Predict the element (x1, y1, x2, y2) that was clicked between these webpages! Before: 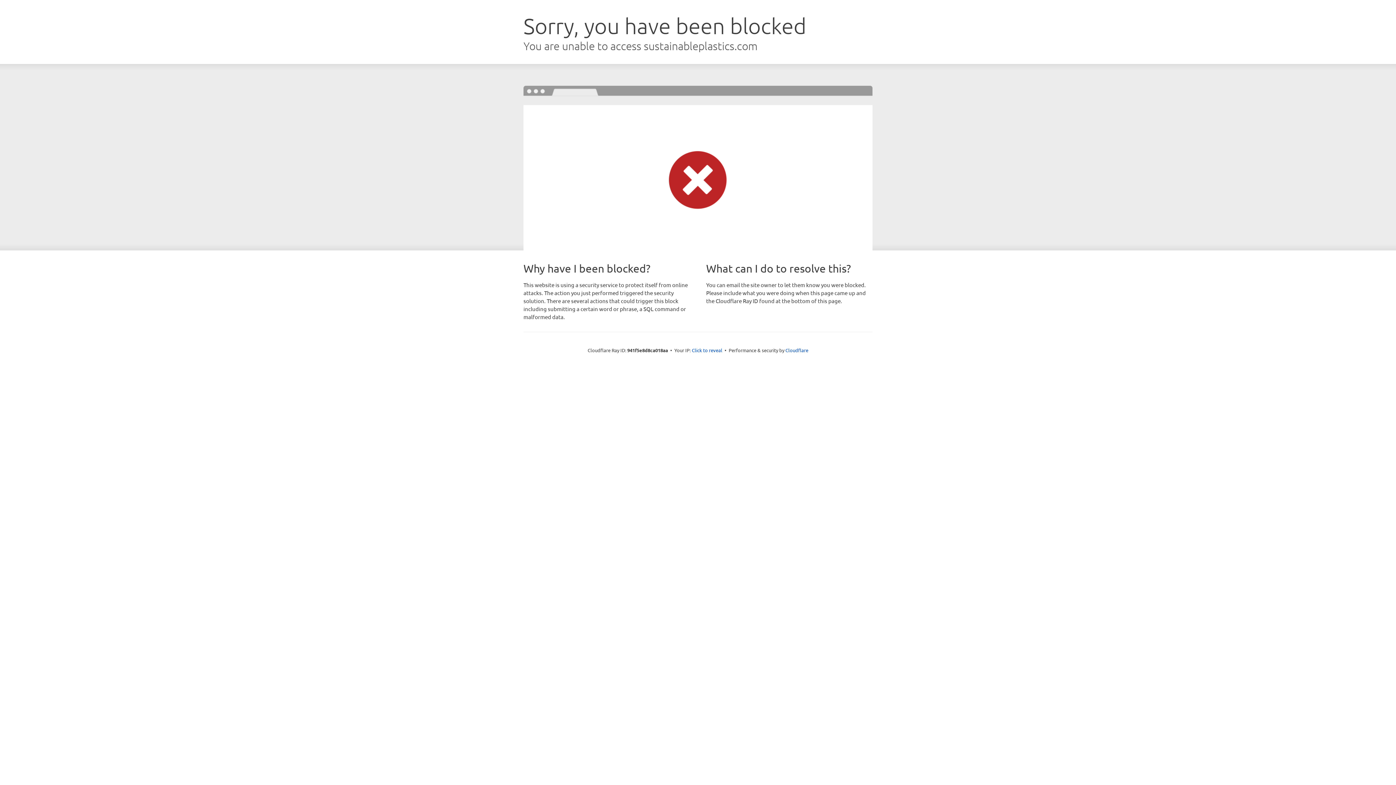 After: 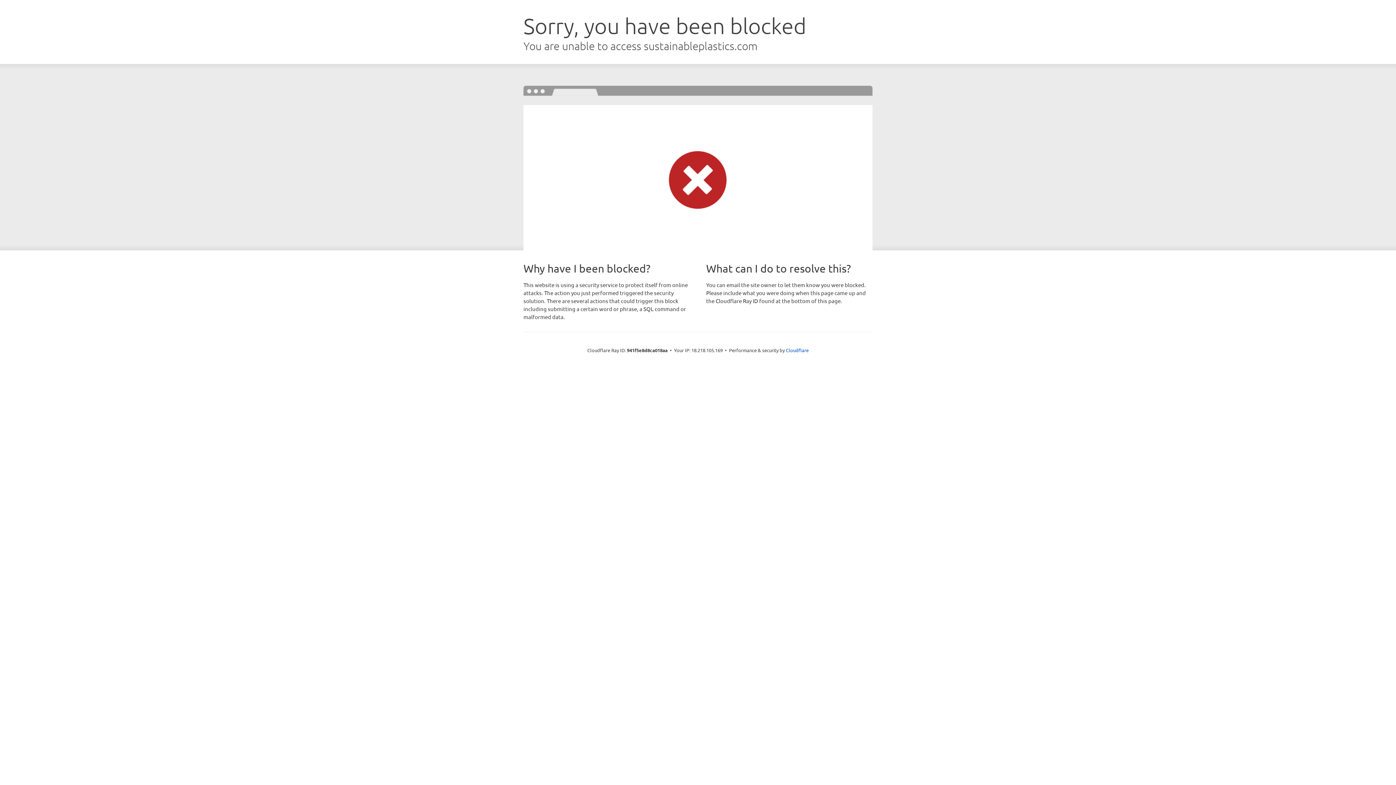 Action: label: Click to reveal bbox: (692, 346, 722, 353)